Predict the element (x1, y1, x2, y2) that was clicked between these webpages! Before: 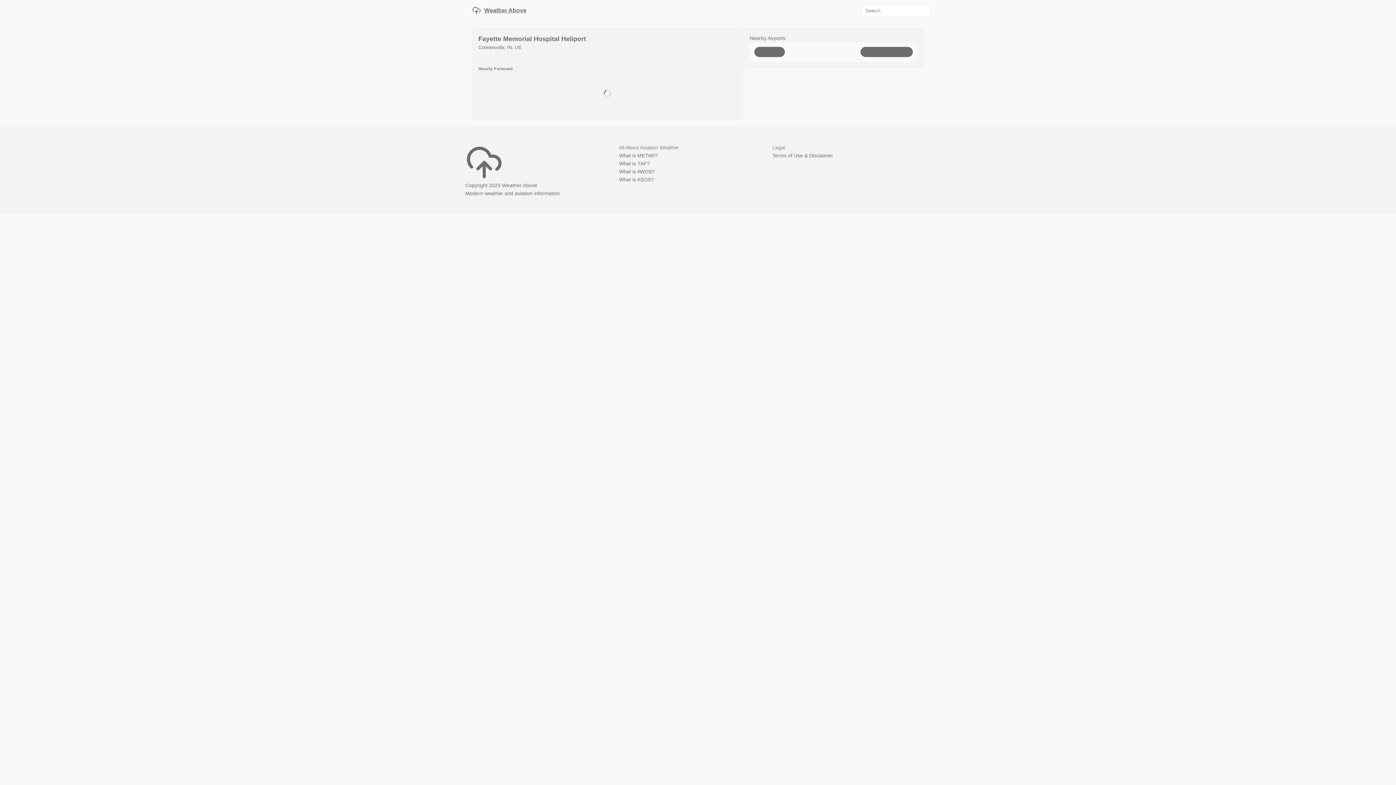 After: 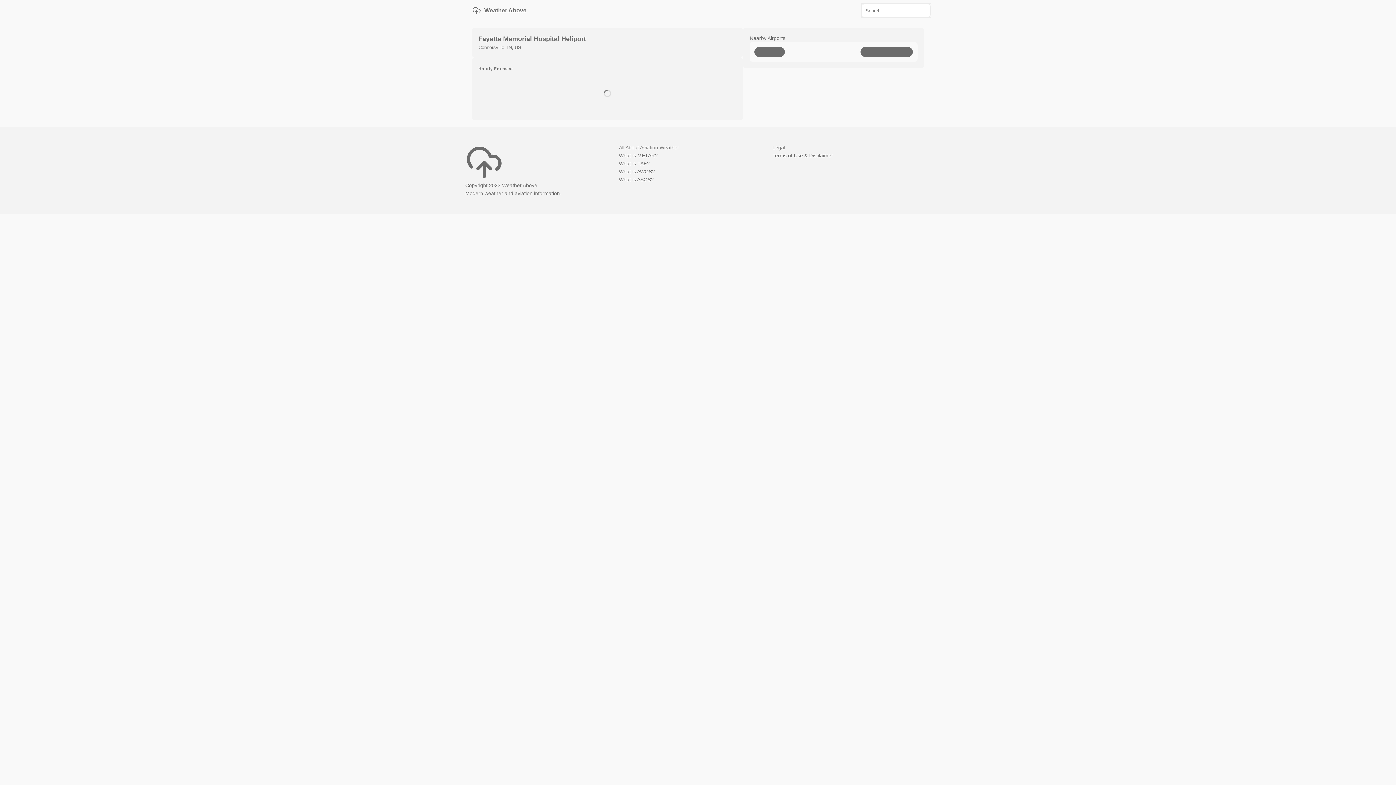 Action: bbox: (861, 4, 930, 17)